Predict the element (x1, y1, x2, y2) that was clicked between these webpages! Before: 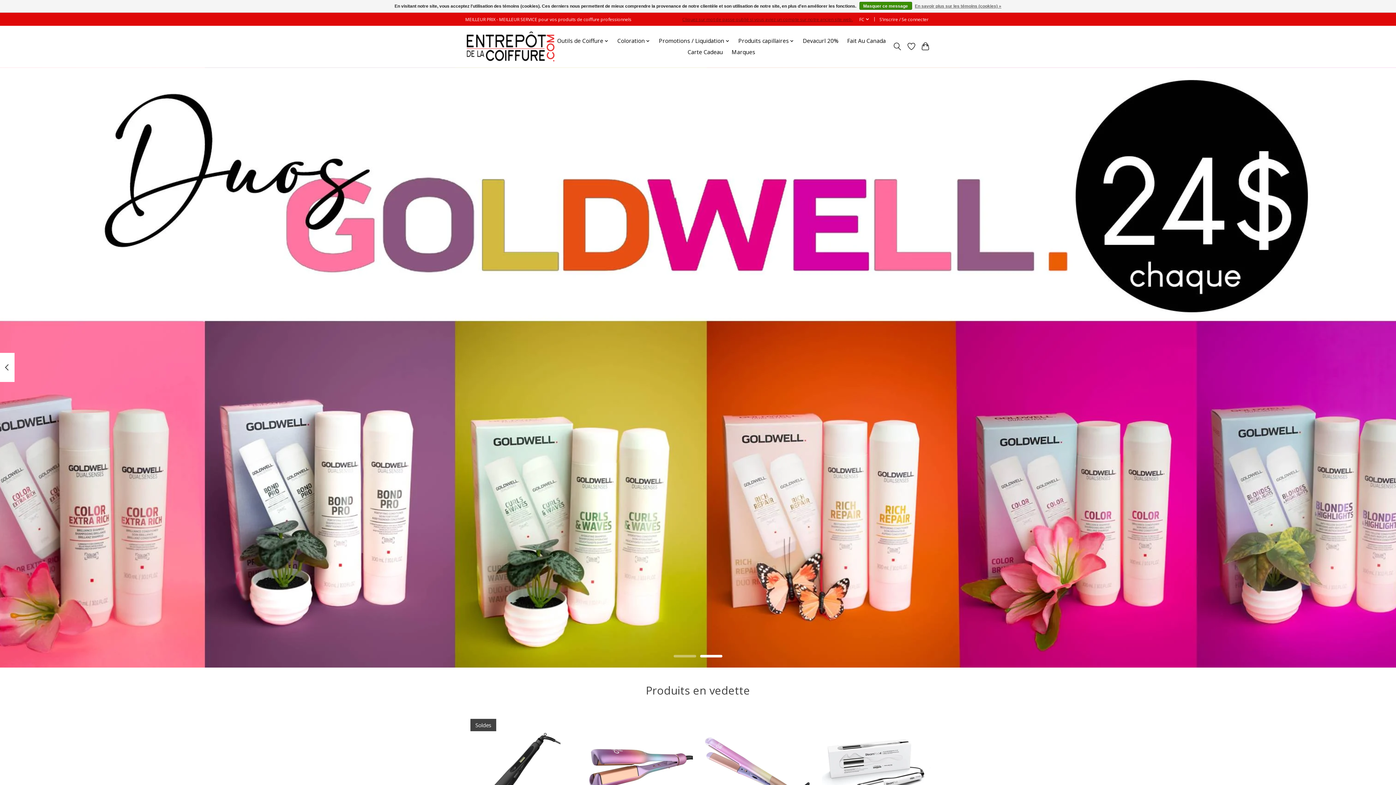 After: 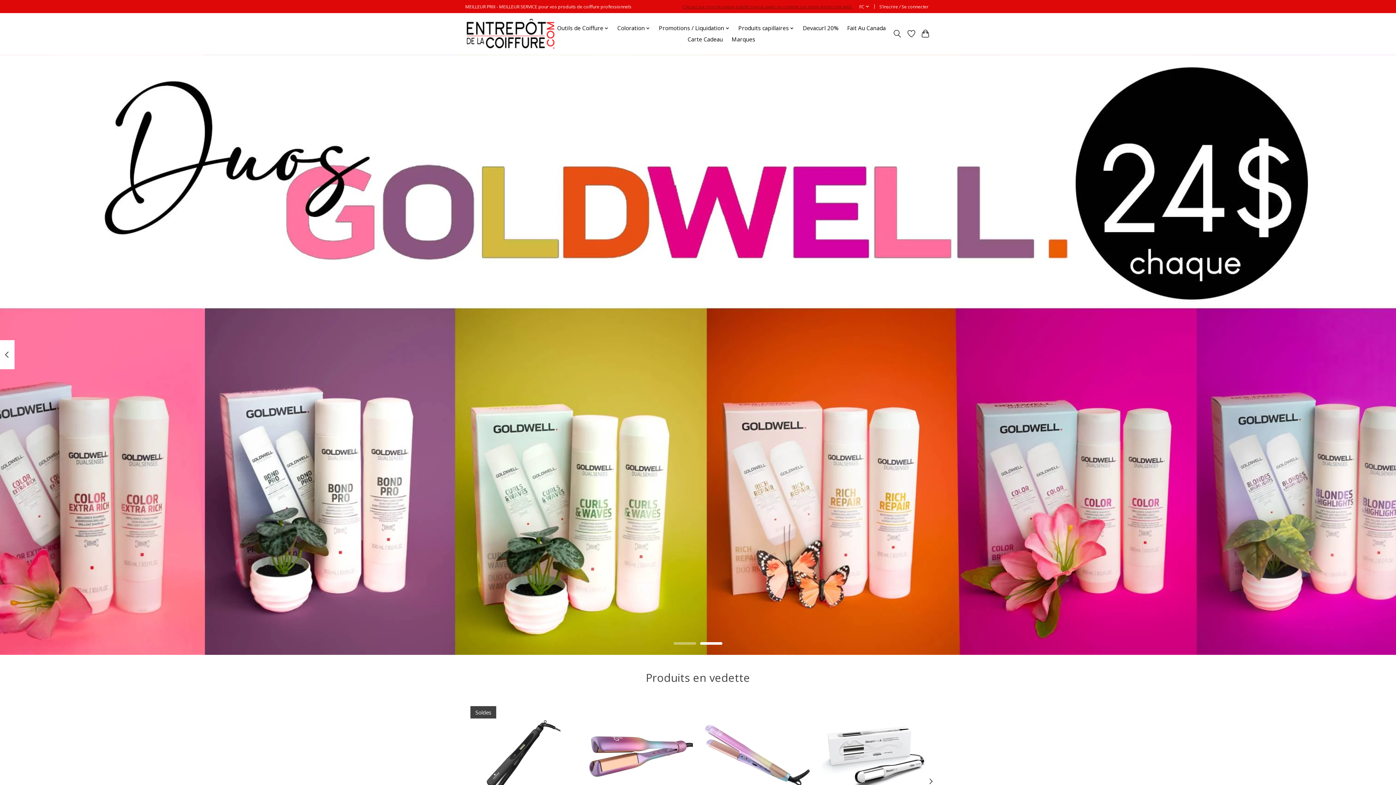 Action: bbox: (859, 1, 912, 9) label: Masquer ce message